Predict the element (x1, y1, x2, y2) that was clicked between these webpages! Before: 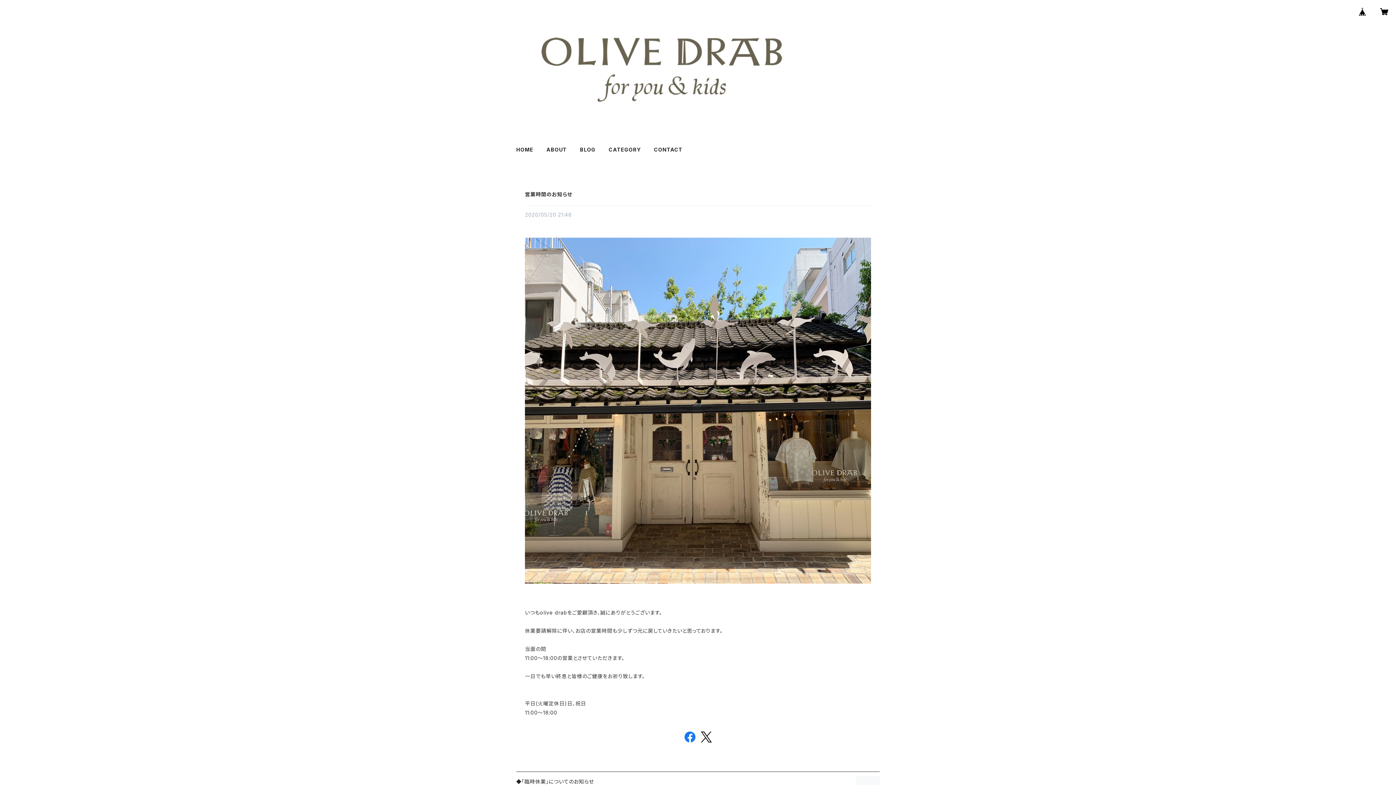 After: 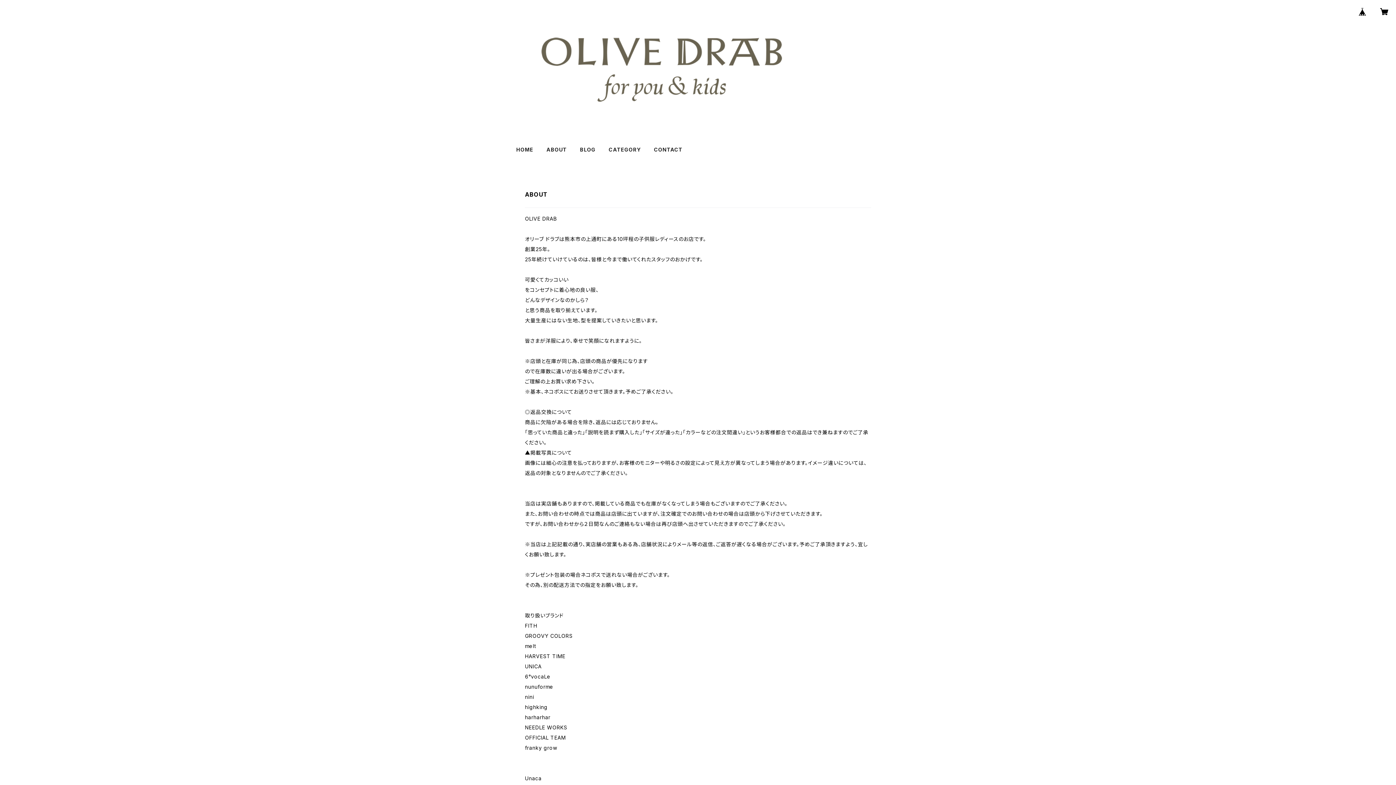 Action: label: ABOUT bbox: (546, 146, 566, 152)